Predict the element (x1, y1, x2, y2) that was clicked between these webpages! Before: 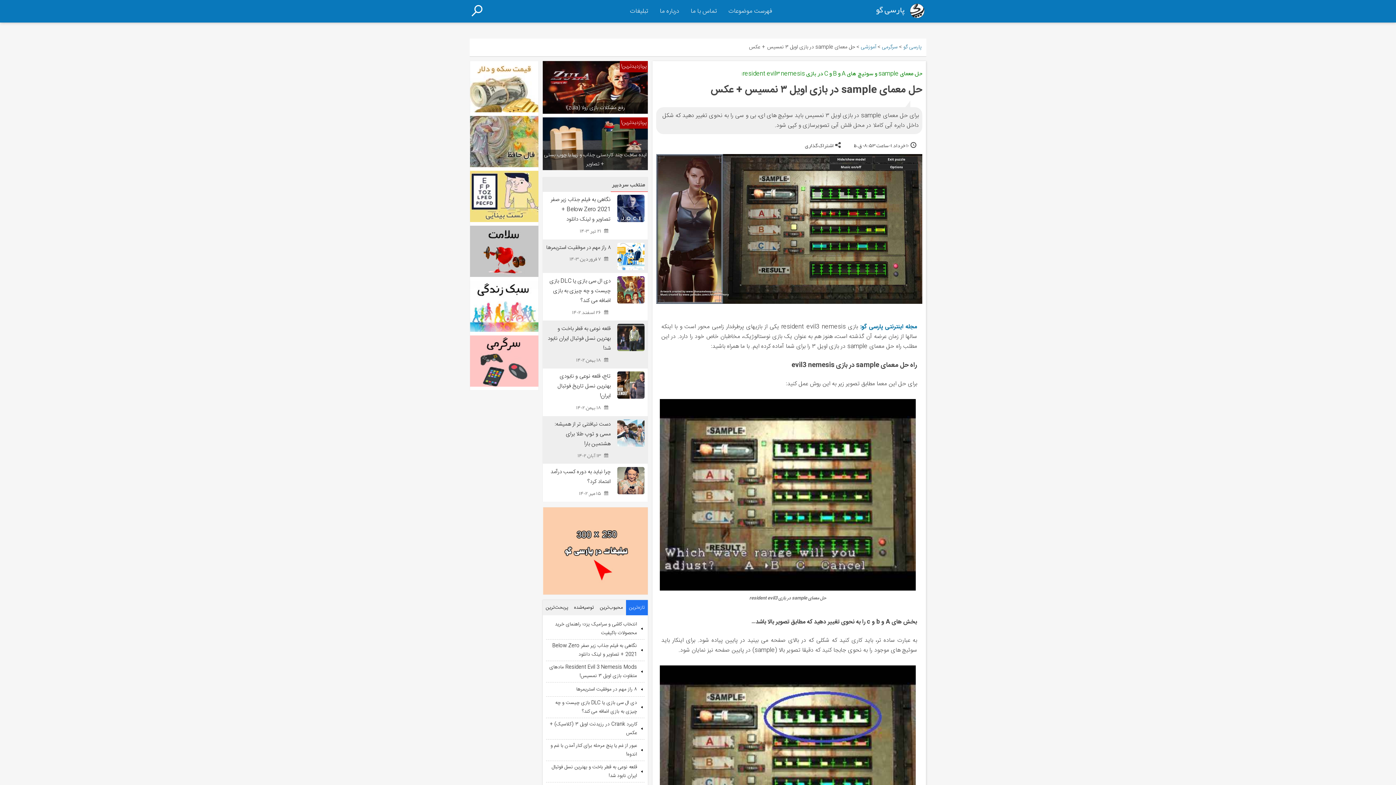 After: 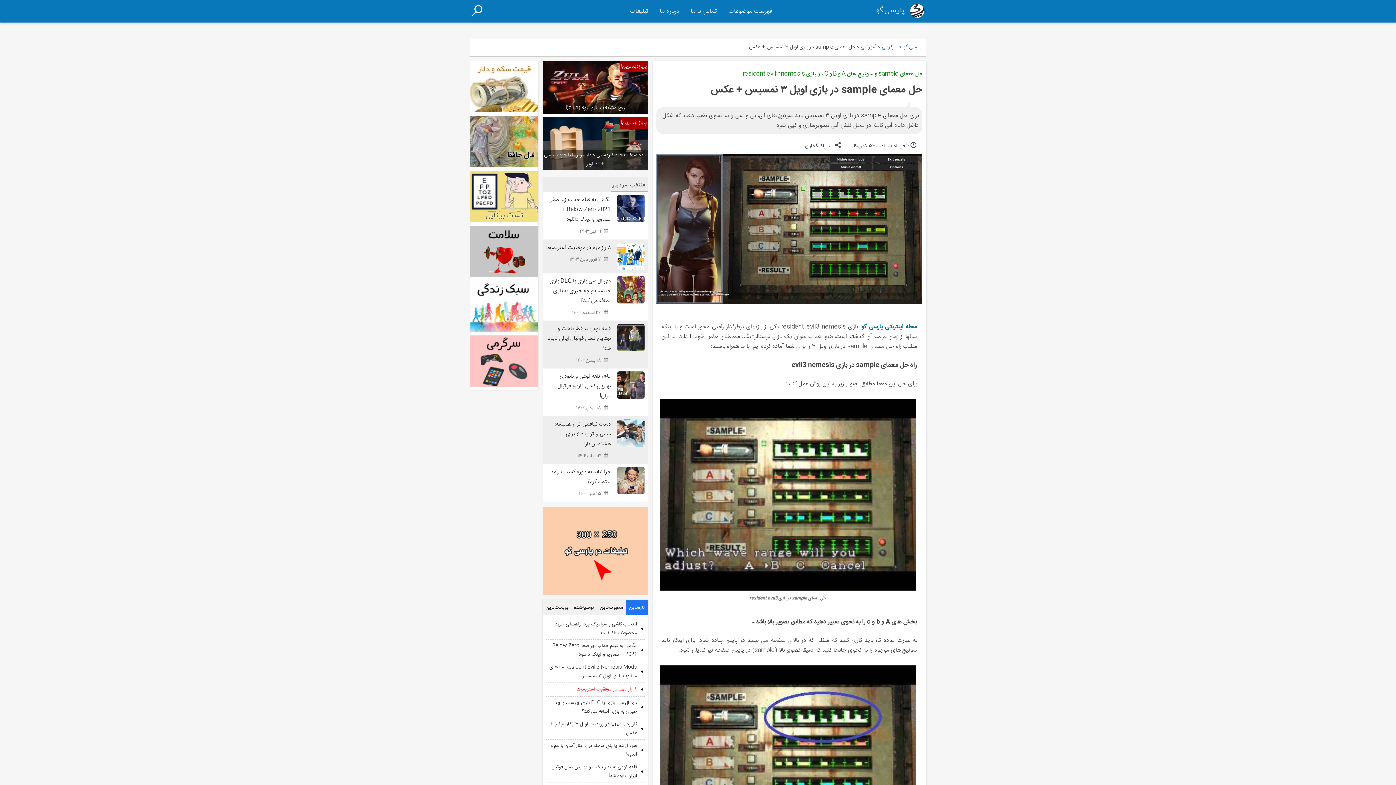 Action: bbox: (546, 684, 644, 695) label: ۸ راز مهم در موفقیت استریمرها